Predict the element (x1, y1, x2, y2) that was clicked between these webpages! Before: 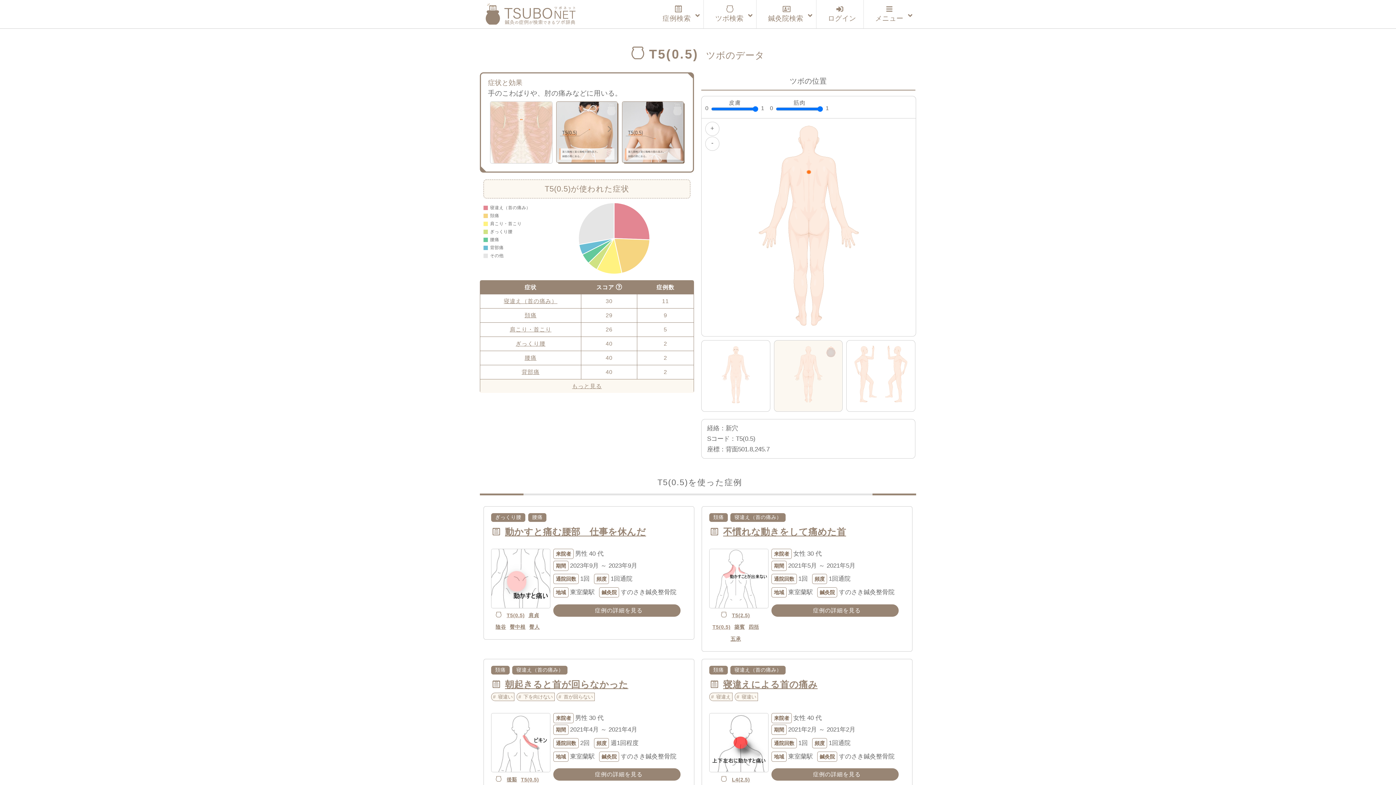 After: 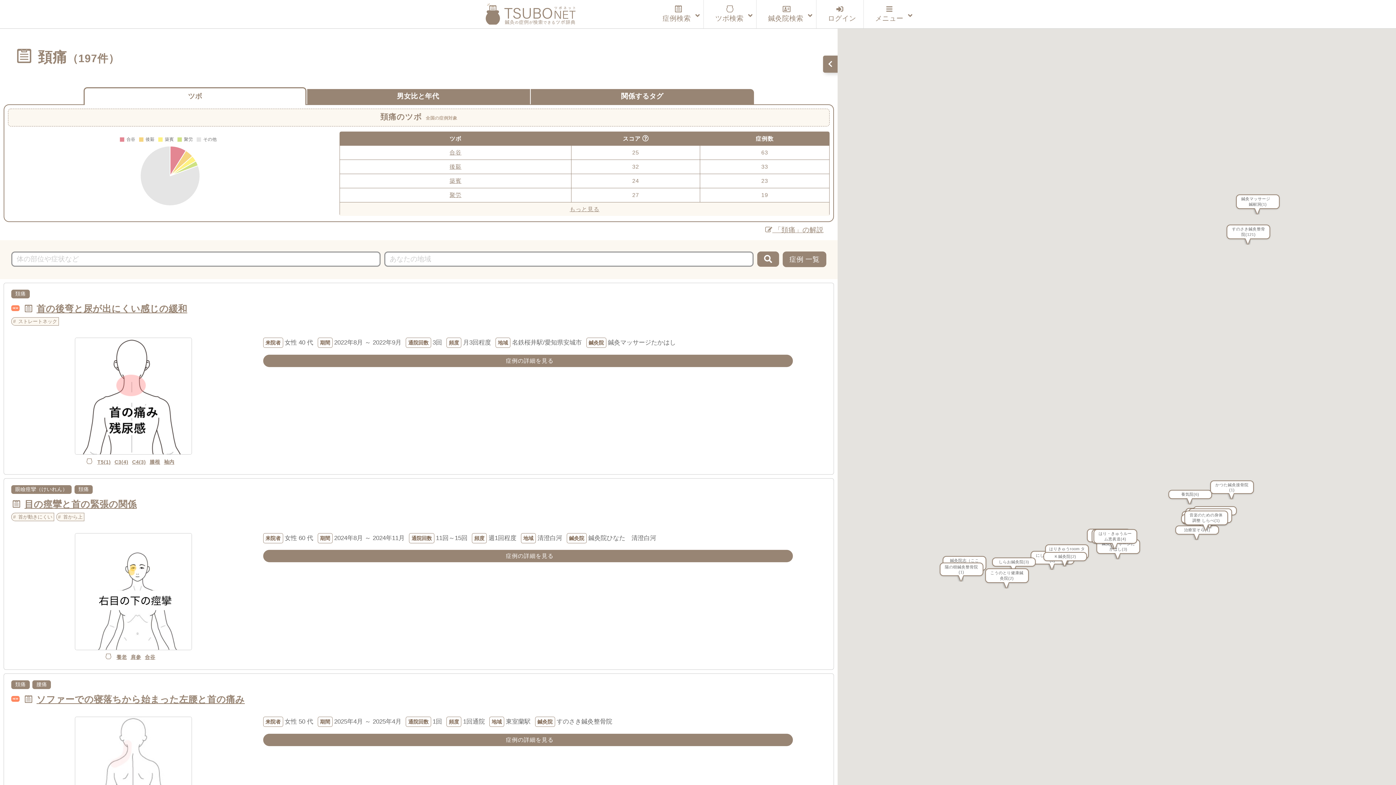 Action: bbox: (709, 666, 727, 674) label: 頚痛